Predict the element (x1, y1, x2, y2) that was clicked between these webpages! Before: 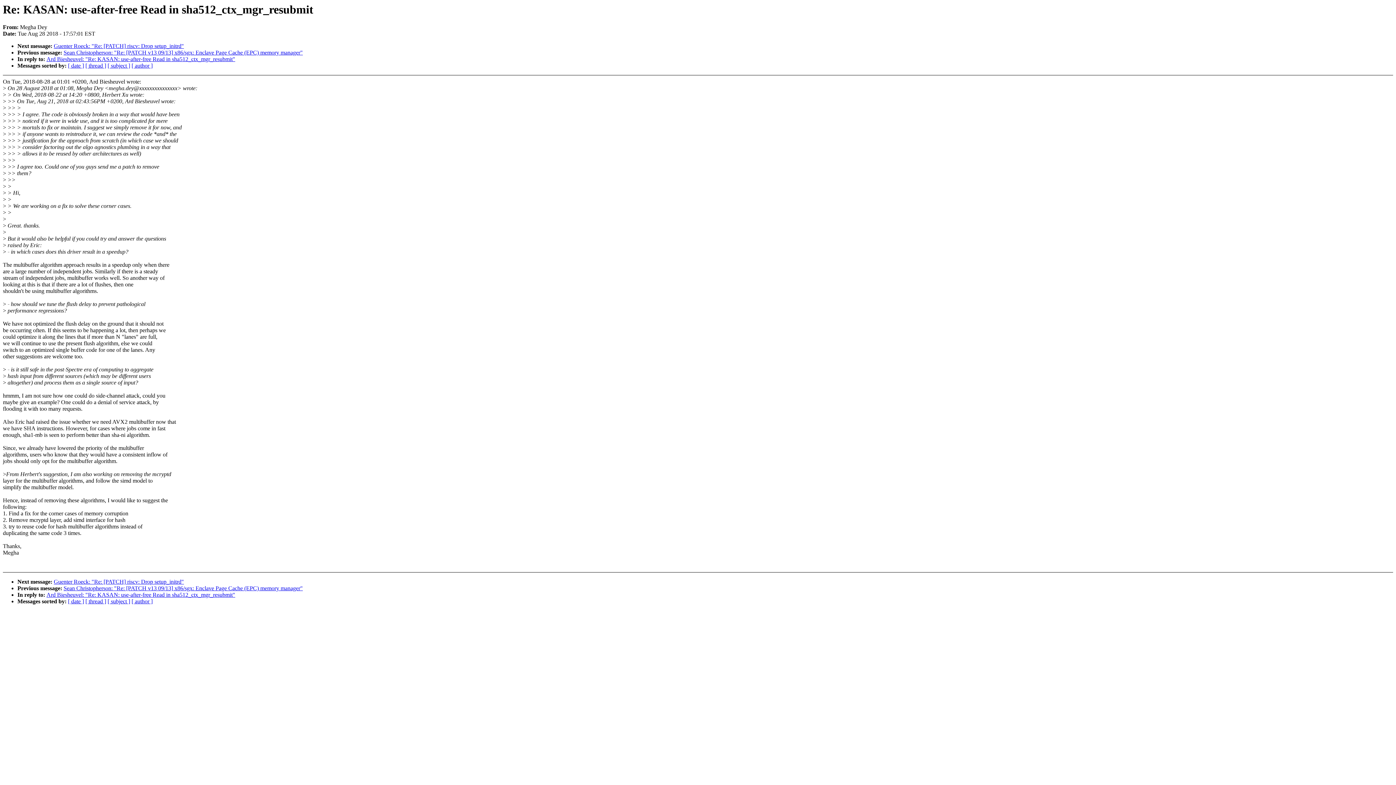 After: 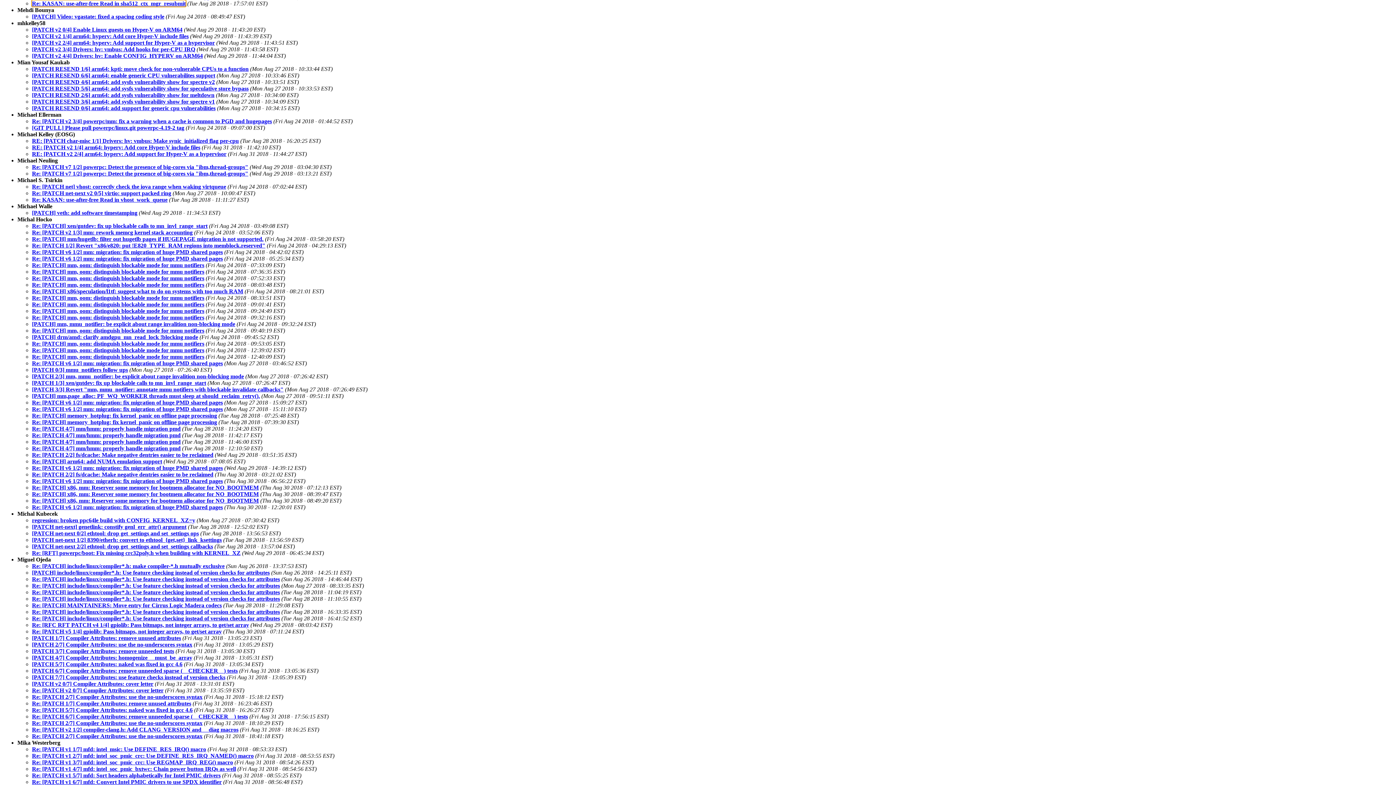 Action: label: [ author ] bbox: (131, 62, 152, 68)